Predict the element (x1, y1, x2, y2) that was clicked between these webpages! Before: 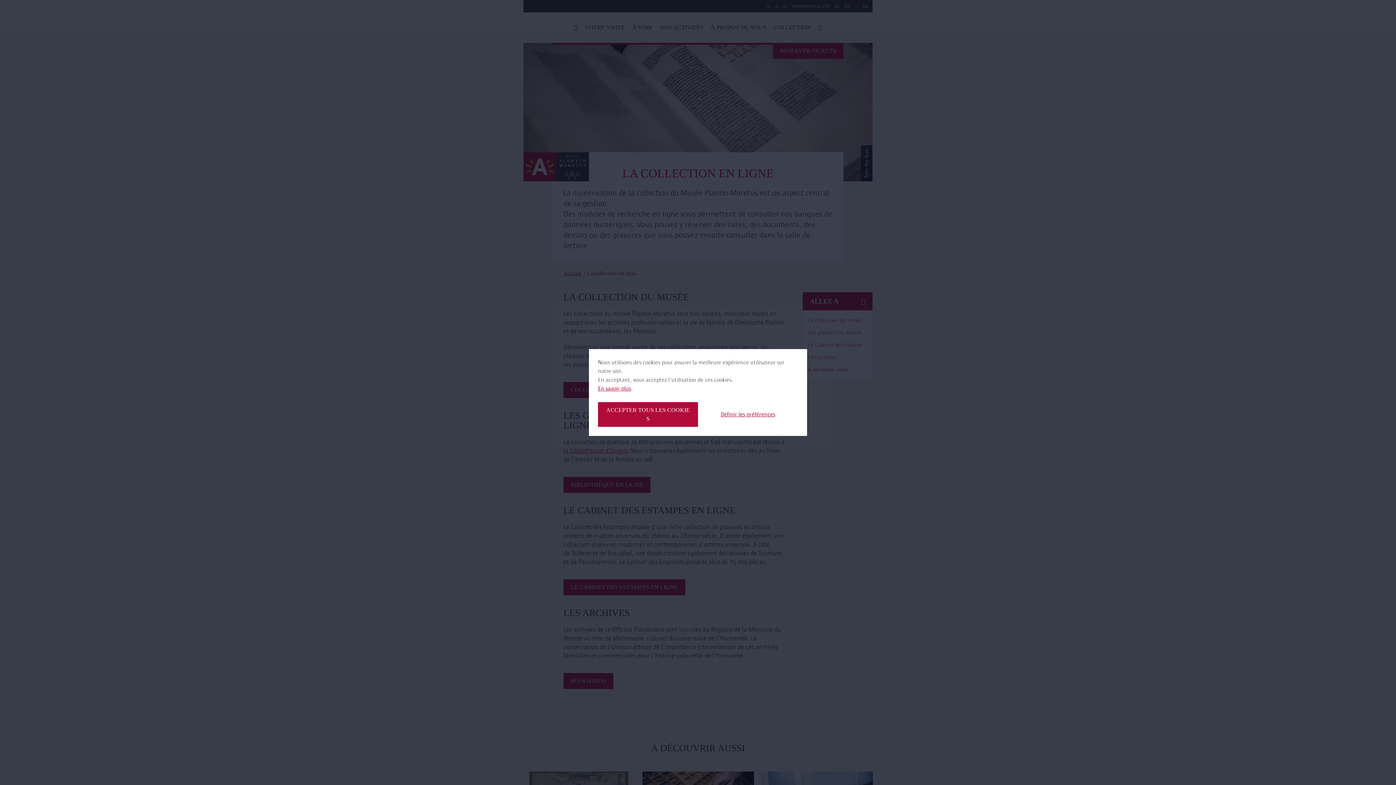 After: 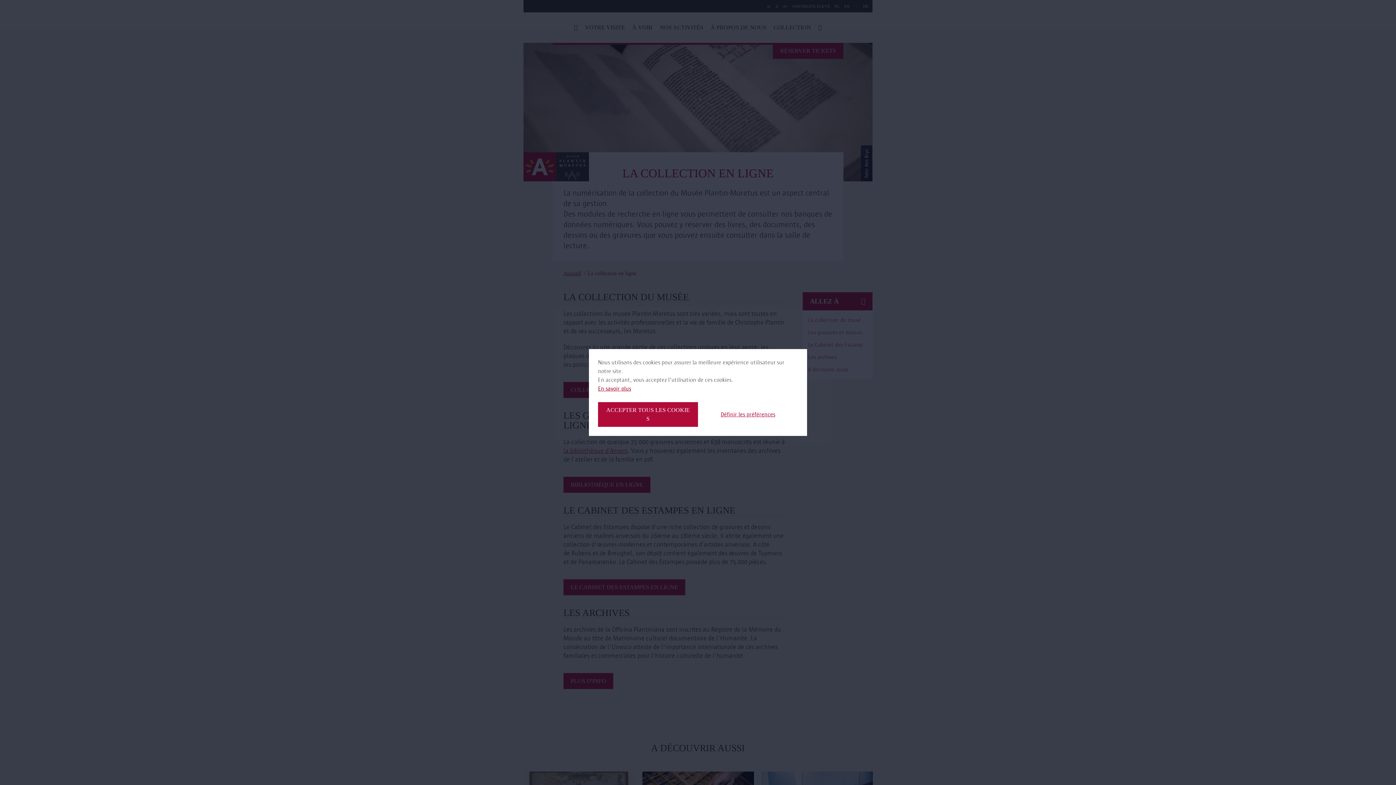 Action: bbox: (598, 384, 631, 393) label: En savoir plus